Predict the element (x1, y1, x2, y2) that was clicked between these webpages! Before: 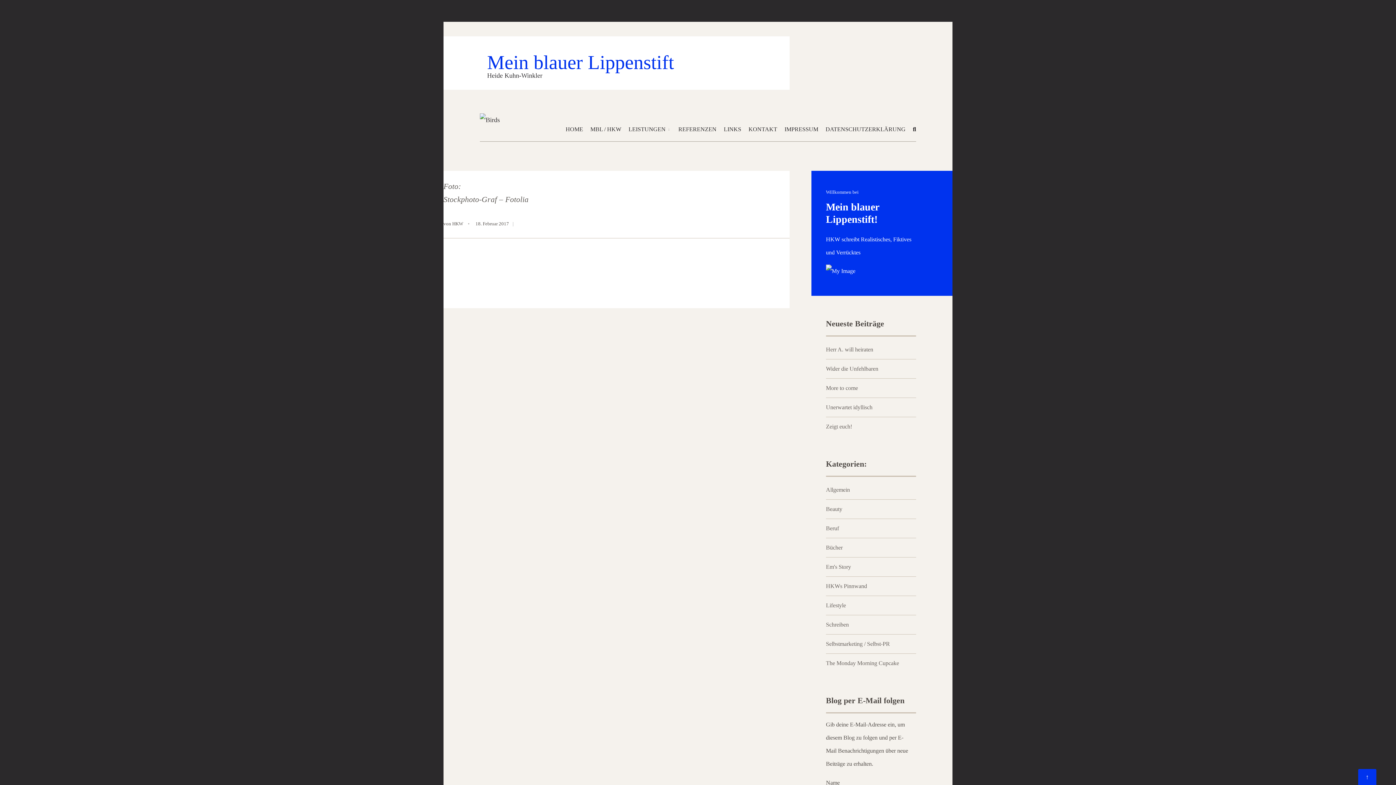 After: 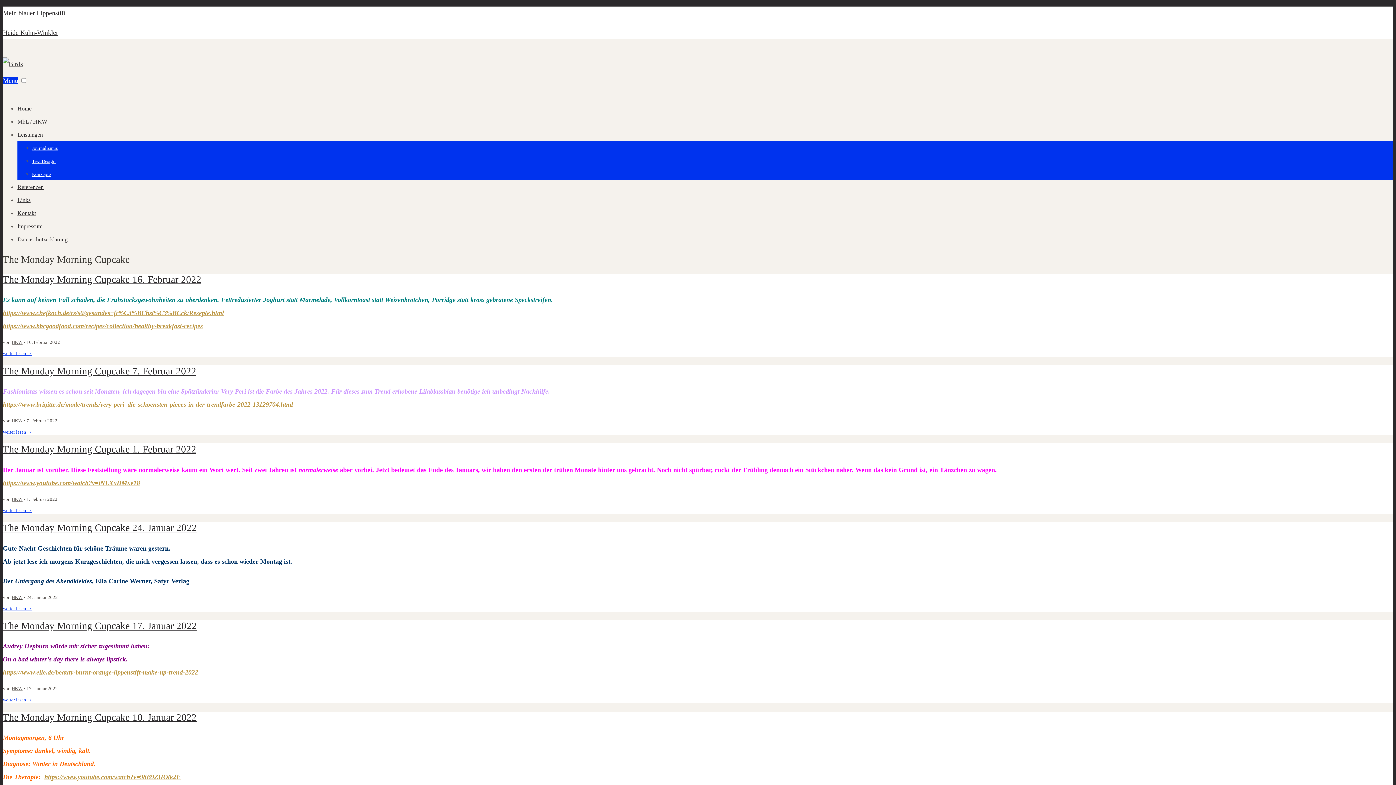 Action: label: The Monday Morning Cupcake bbox: (826, 657, 899, 670)